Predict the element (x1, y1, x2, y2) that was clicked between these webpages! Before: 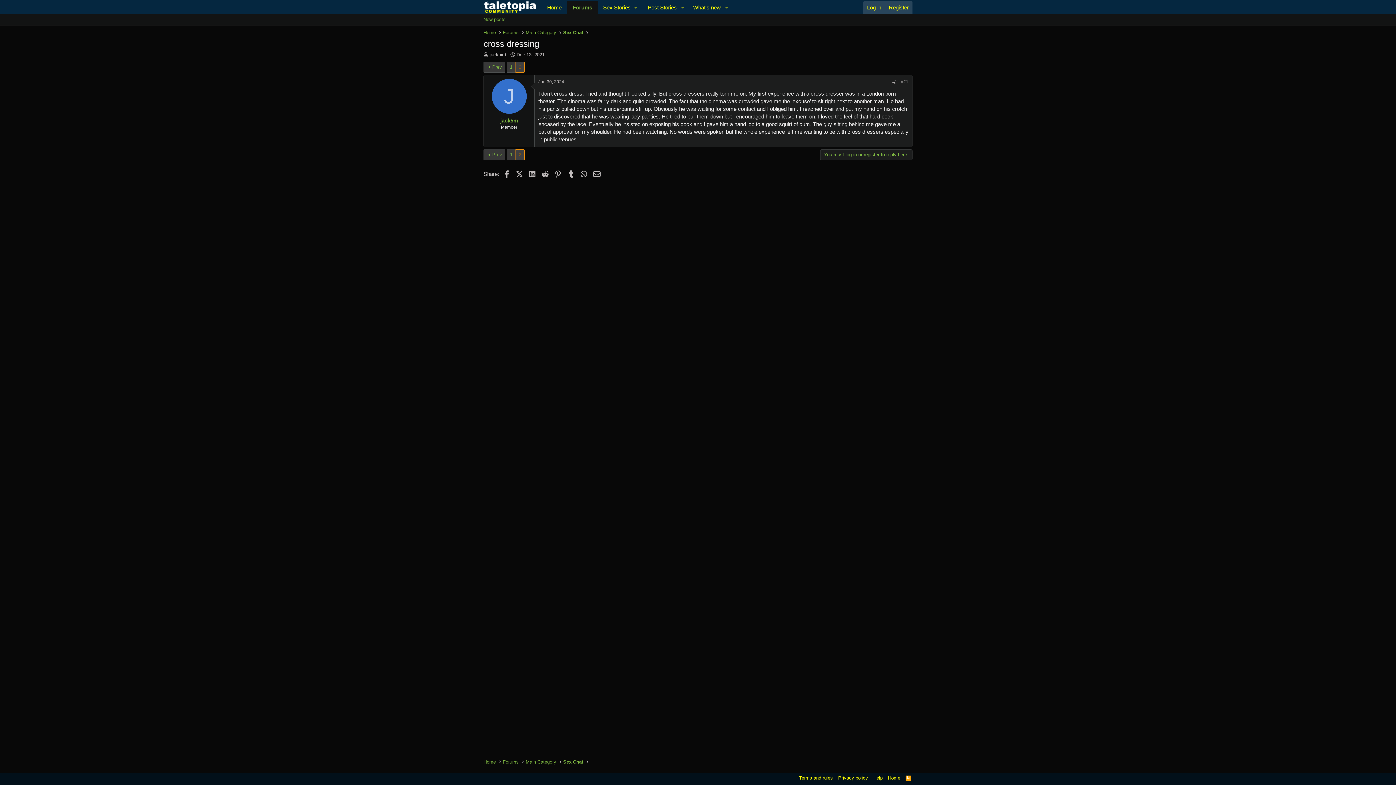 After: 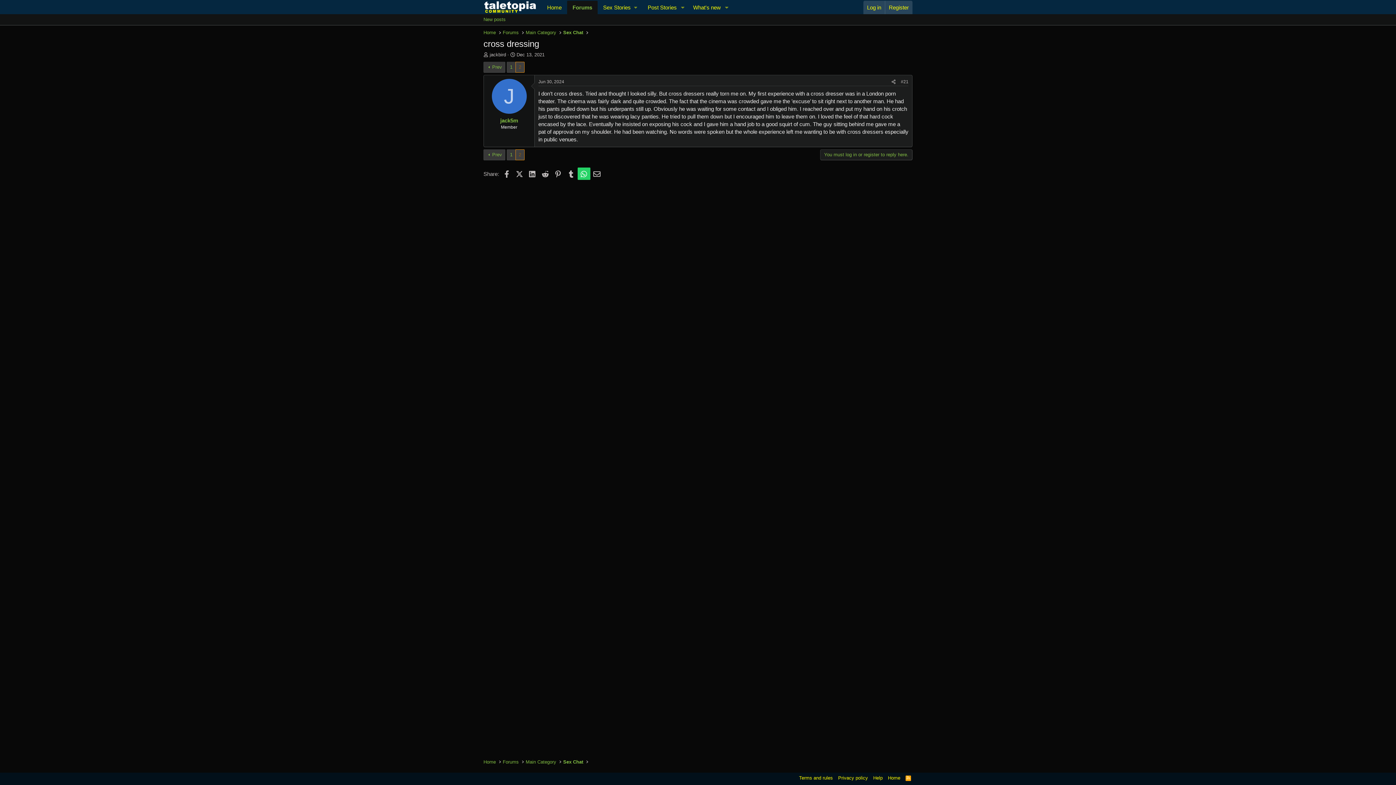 Action: label: WhatsApp bbox: (577, 167, 590, 180)